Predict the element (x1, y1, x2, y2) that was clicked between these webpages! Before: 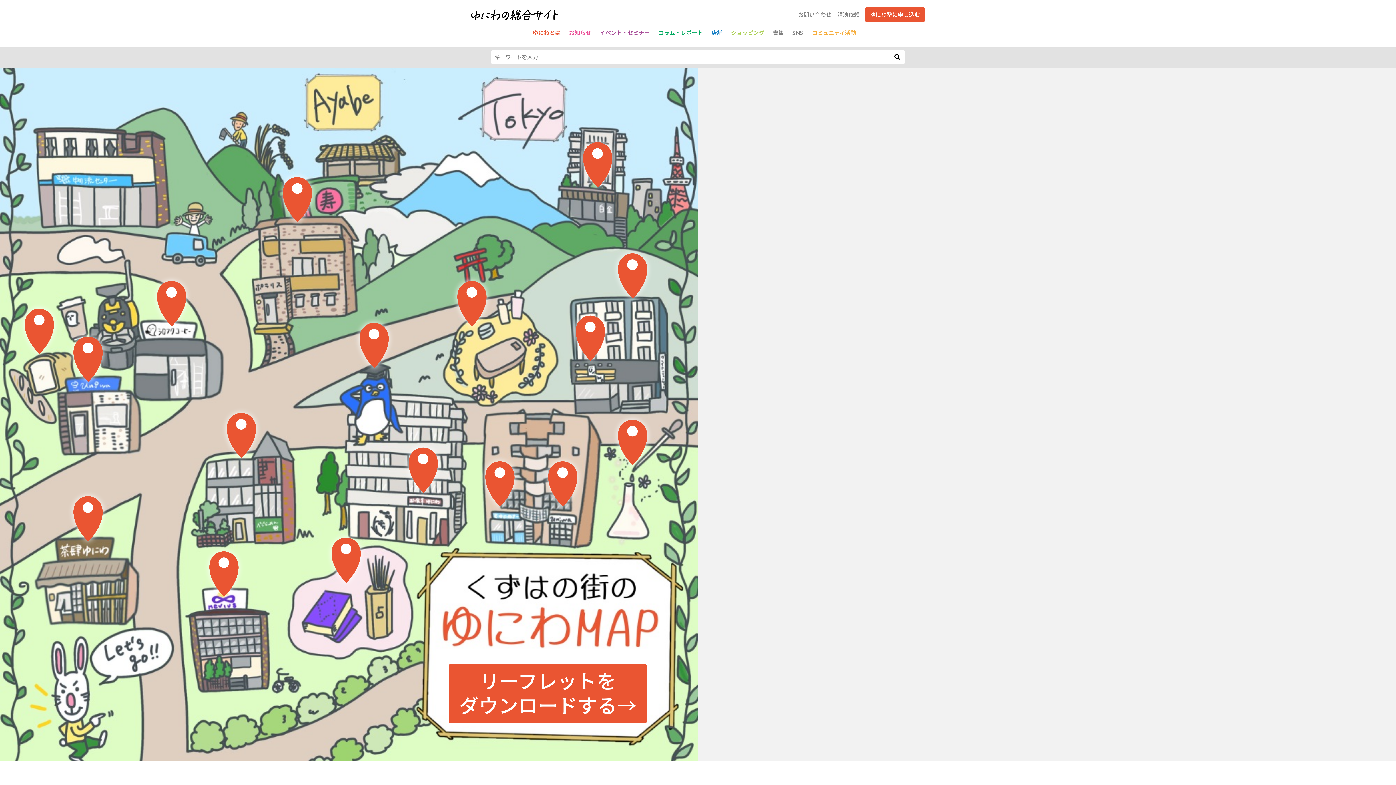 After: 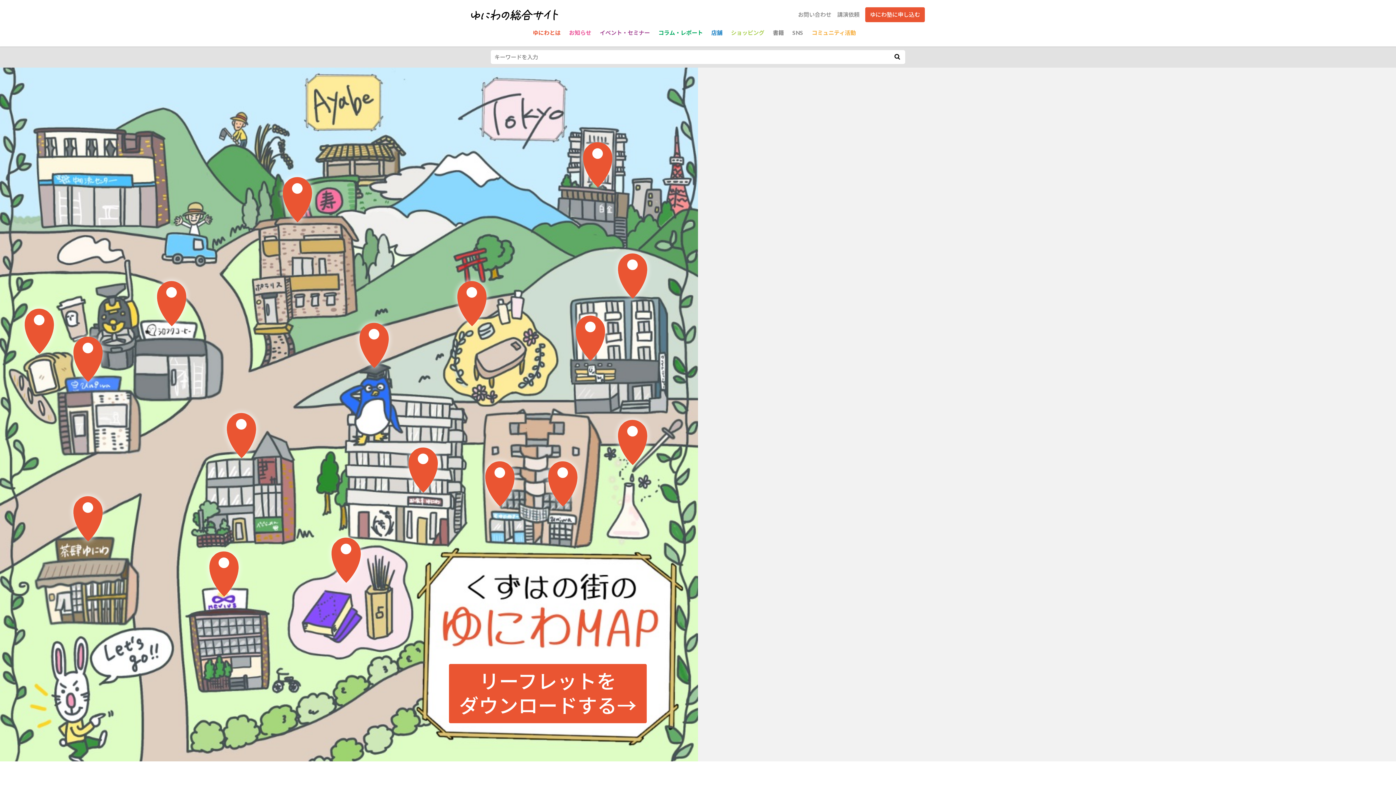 Action: bbox: (471, 9, 558, 20)